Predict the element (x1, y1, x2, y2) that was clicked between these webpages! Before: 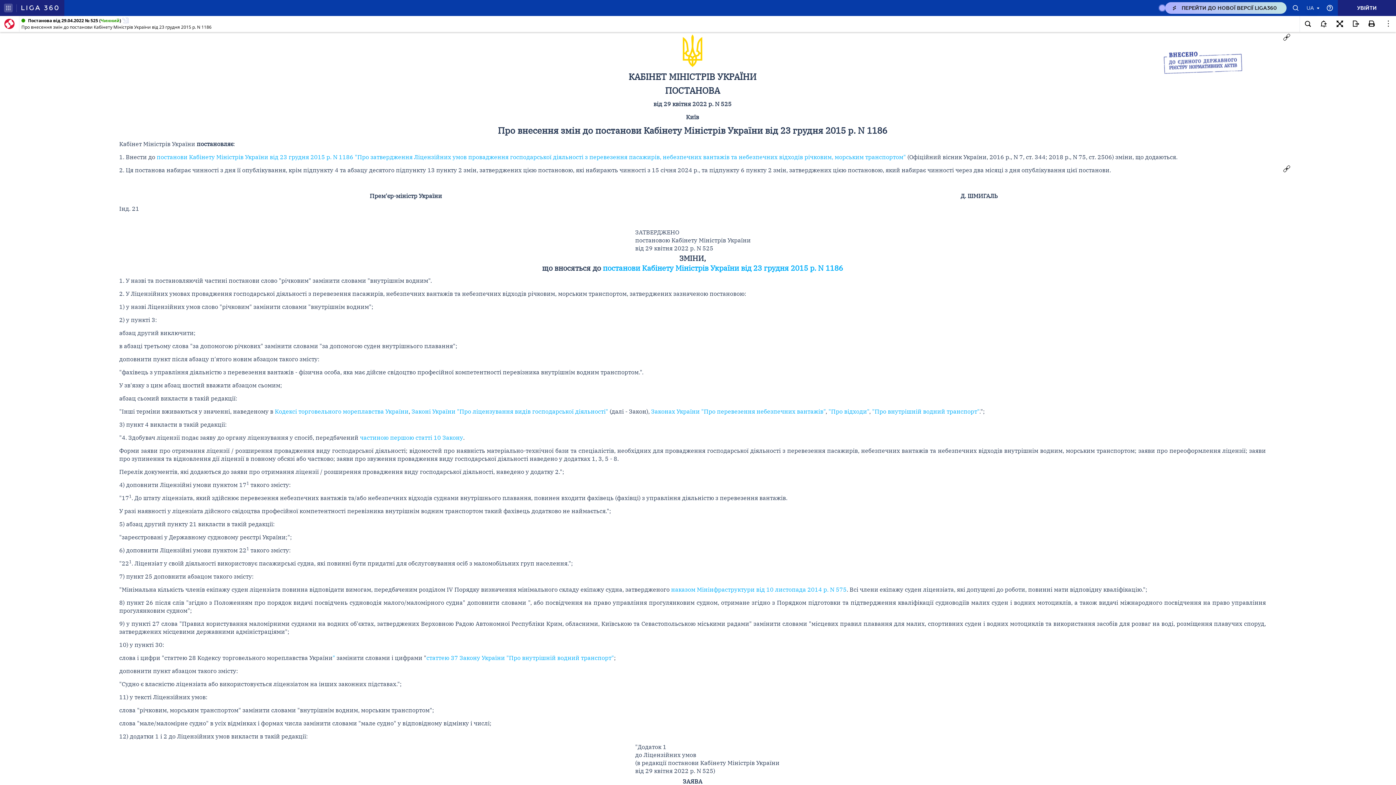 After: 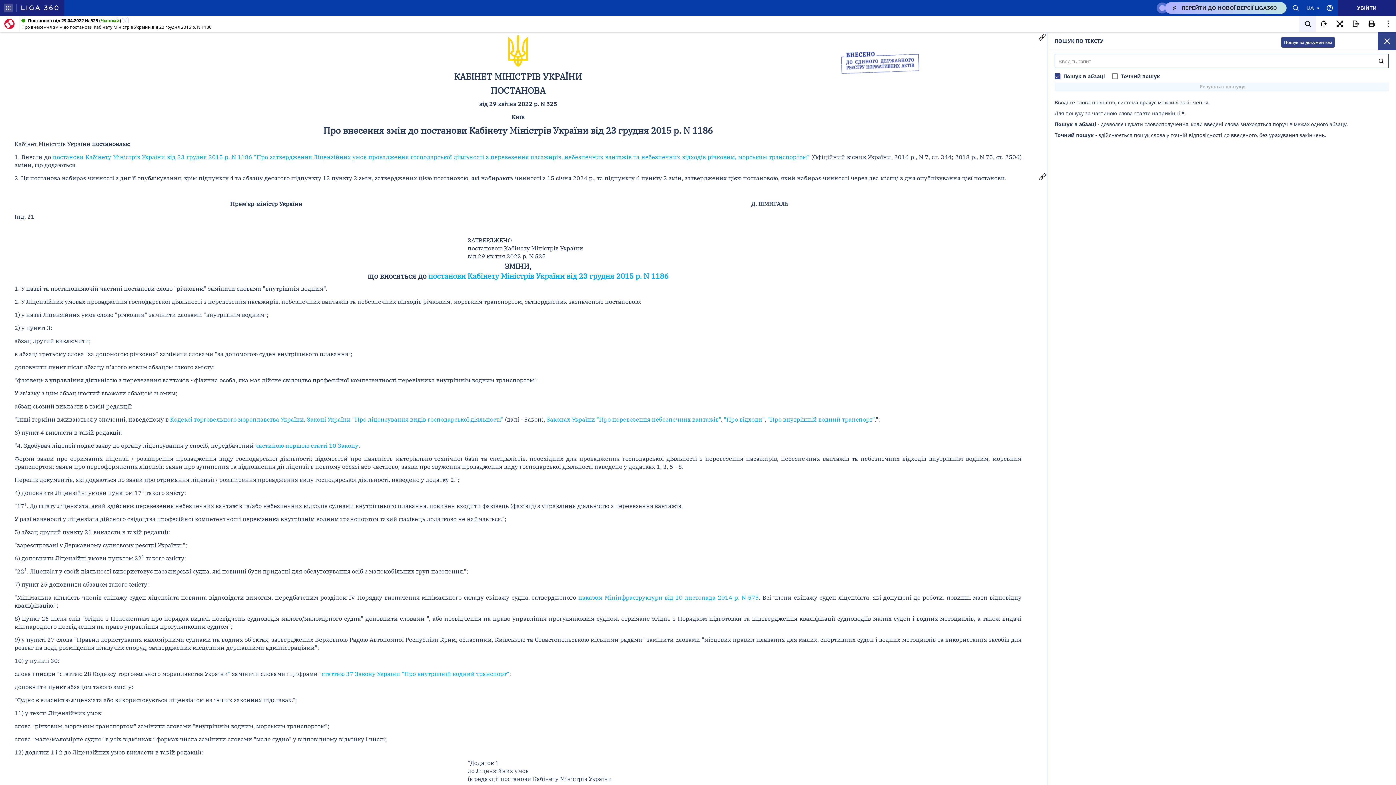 Action: bbox: (1300, 16, 1316, 32)